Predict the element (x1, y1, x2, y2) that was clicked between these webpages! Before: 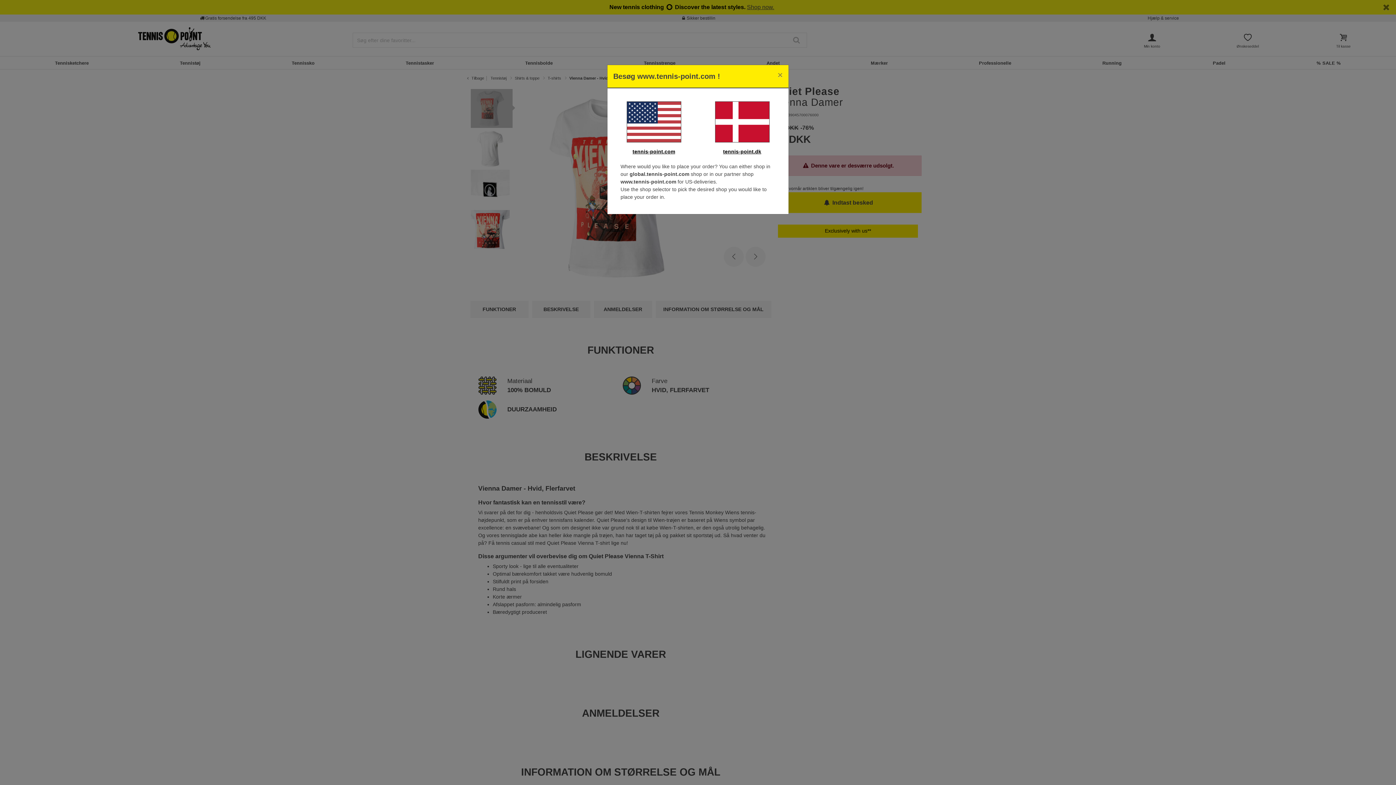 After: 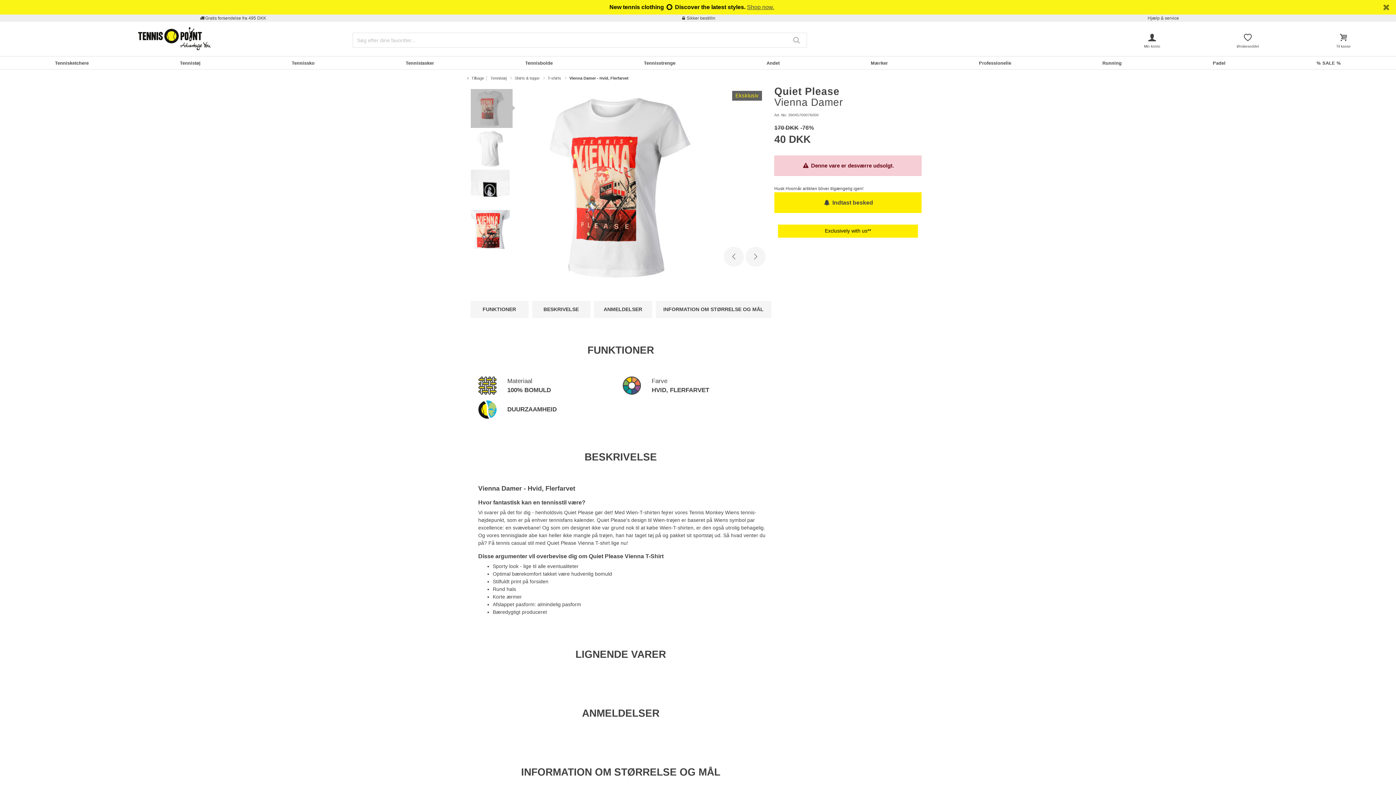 Action: bbox: (701, 101, 782, 142)